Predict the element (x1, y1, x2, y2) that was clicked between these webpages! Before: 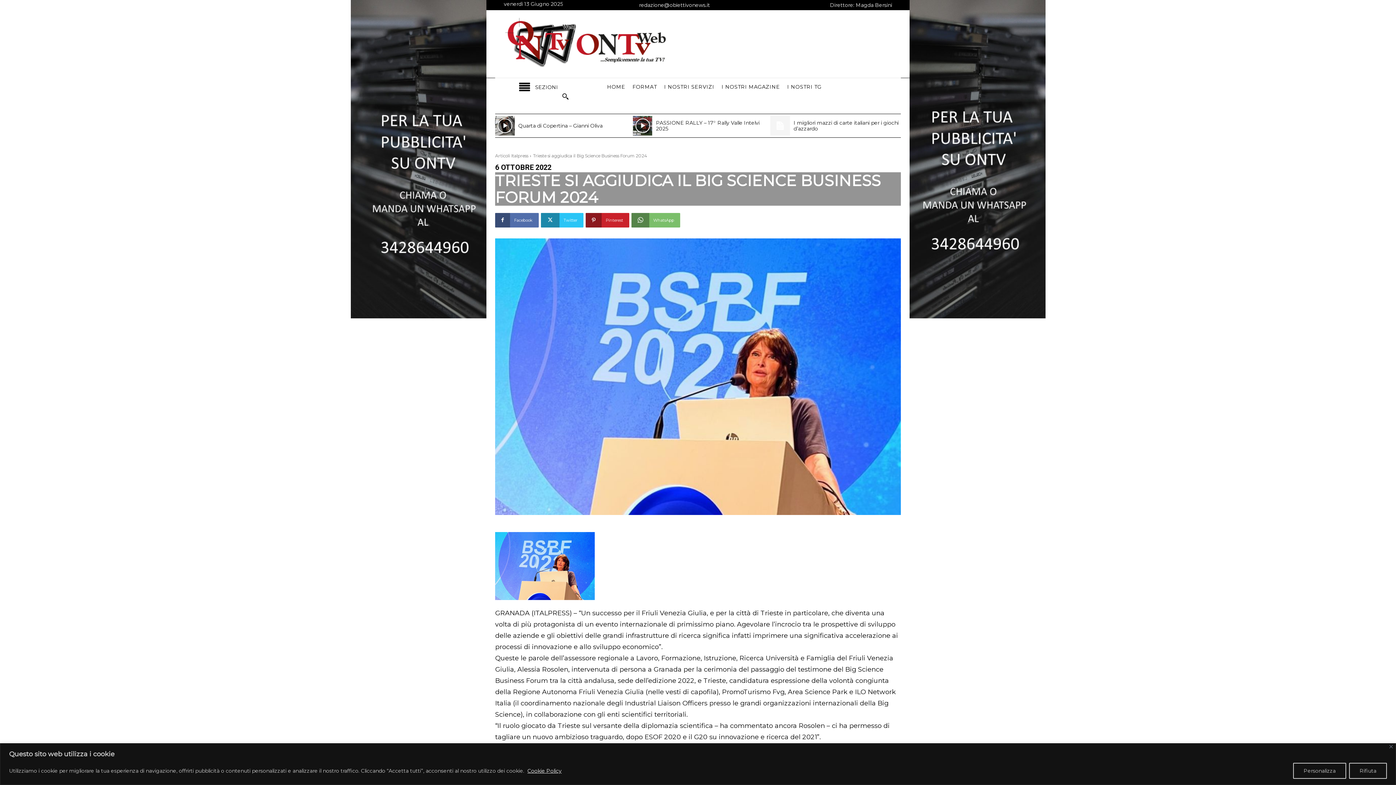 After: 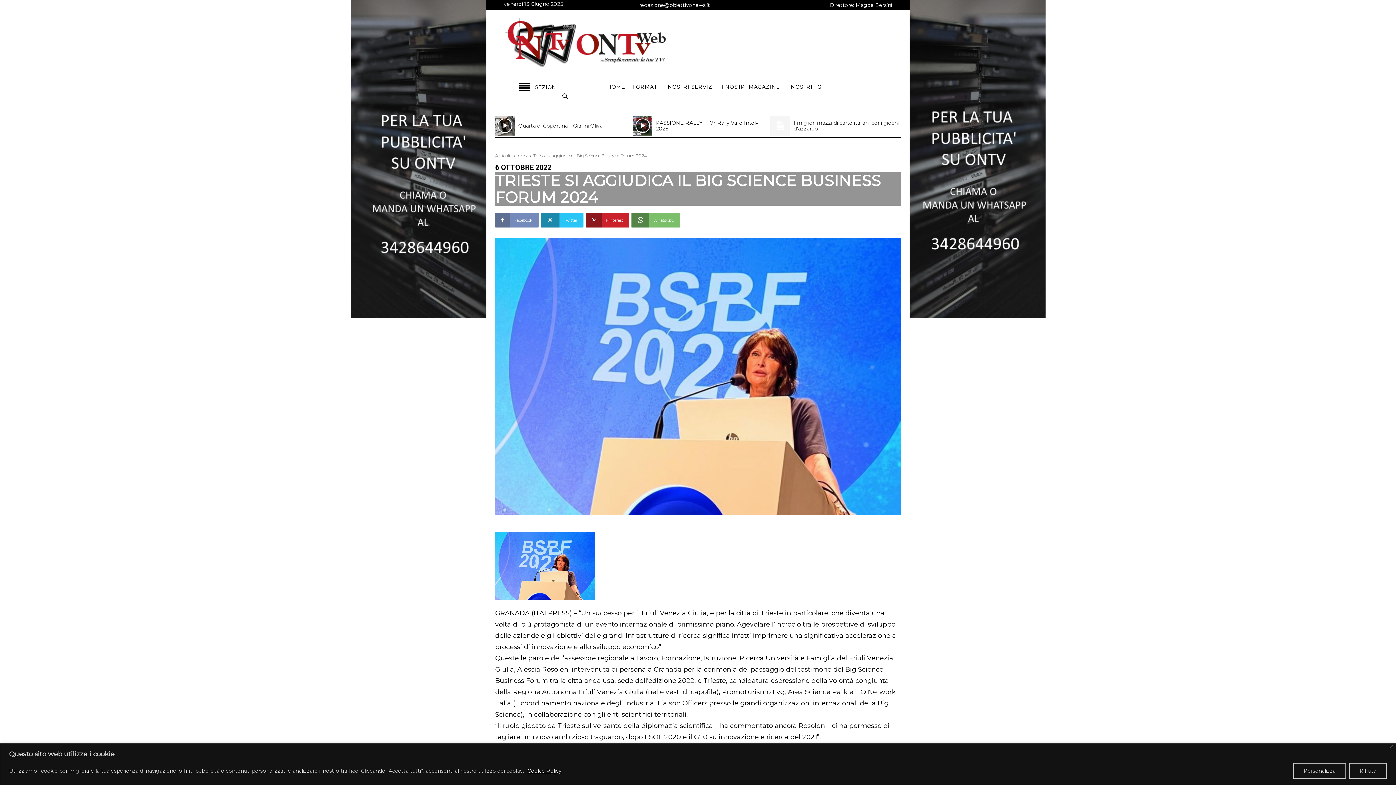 Action: label: Facebook bbox: (495, 212, 538, 227)